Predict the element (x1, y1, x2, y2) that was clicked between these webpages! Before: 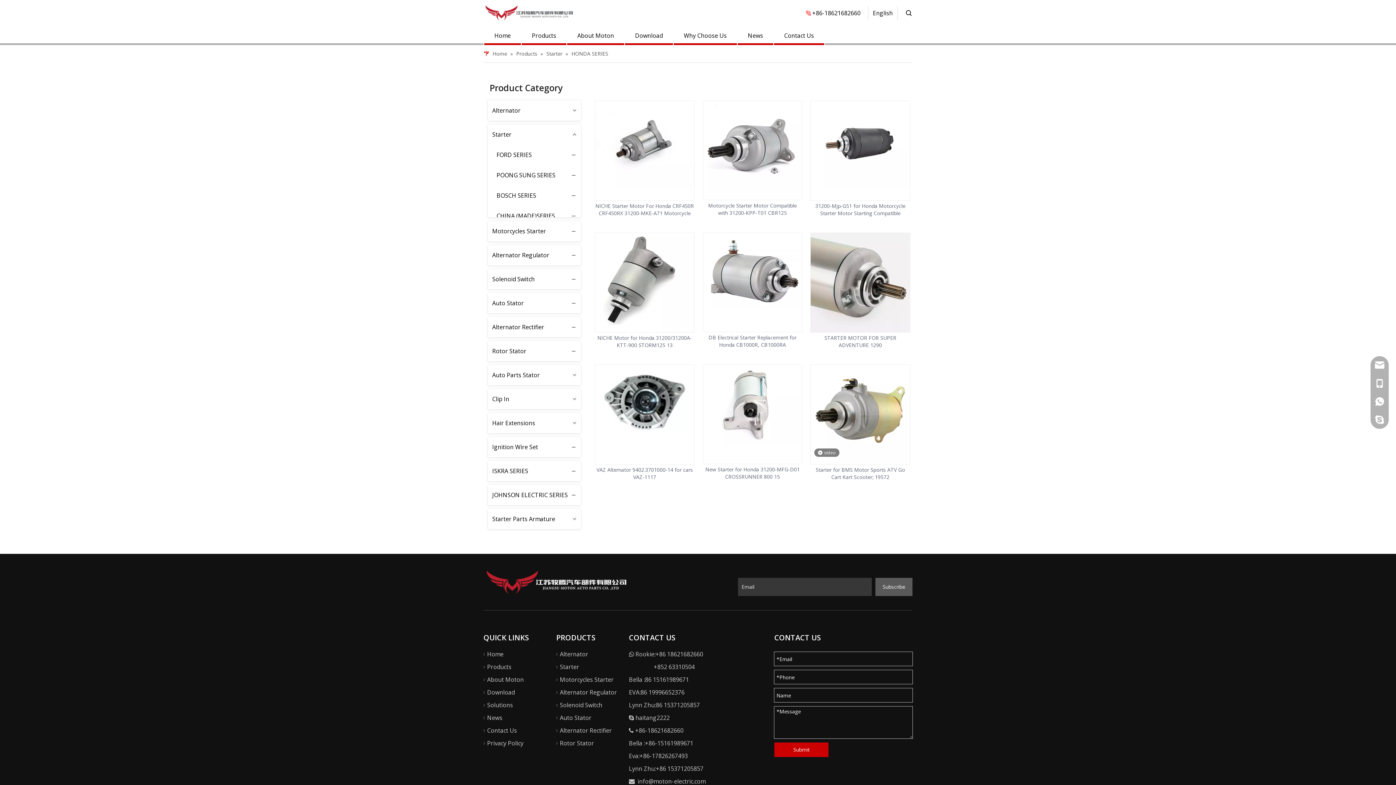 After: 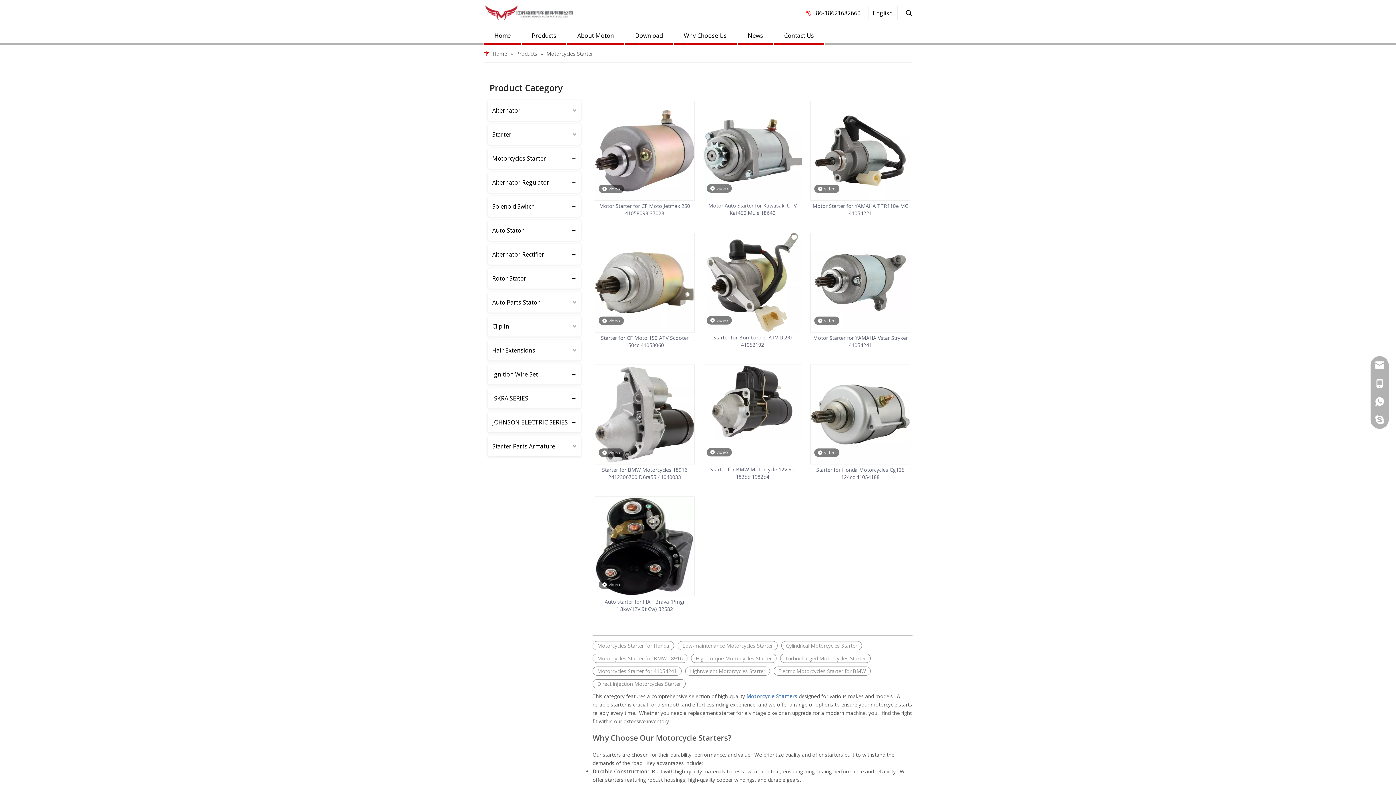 Action: label: Motorcycles Starter bbox: (560, 676, 613, 684)